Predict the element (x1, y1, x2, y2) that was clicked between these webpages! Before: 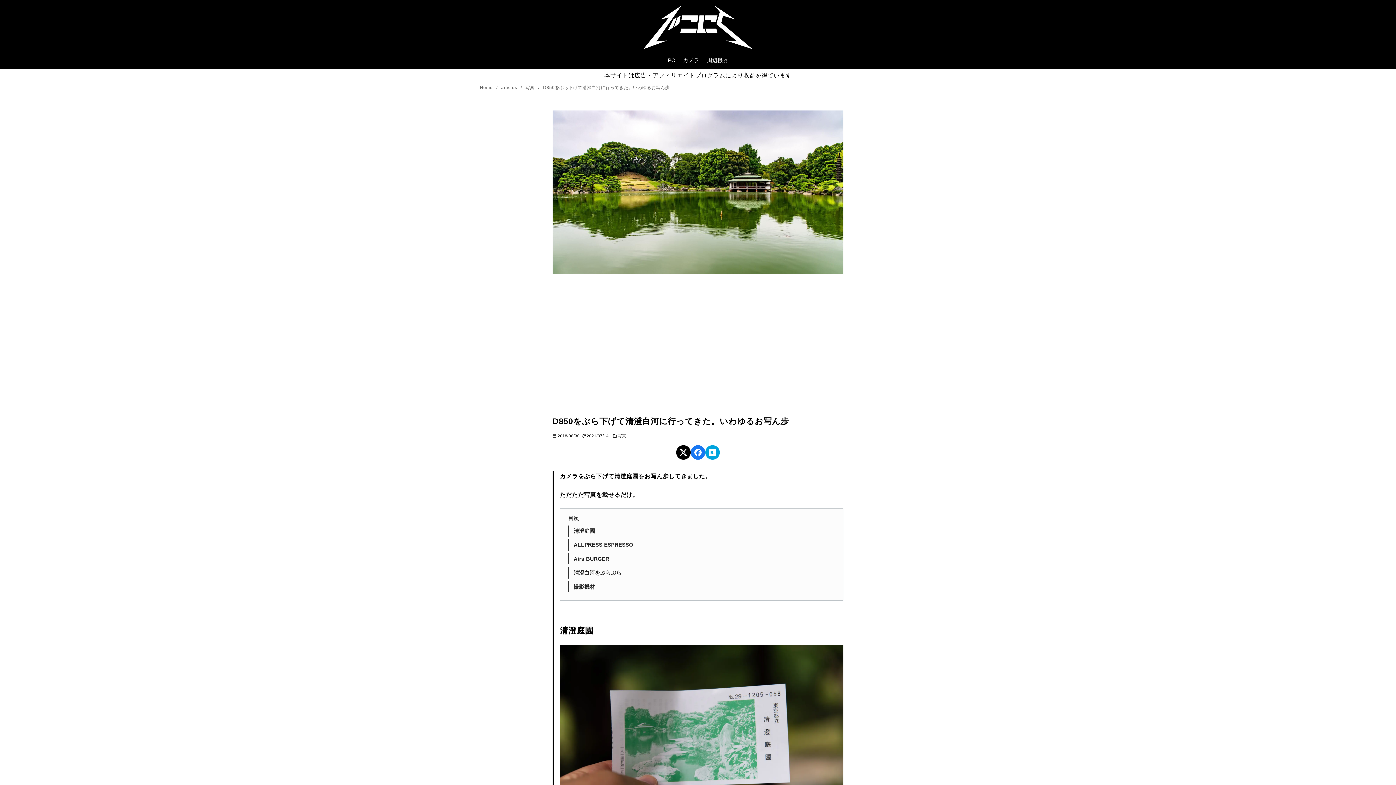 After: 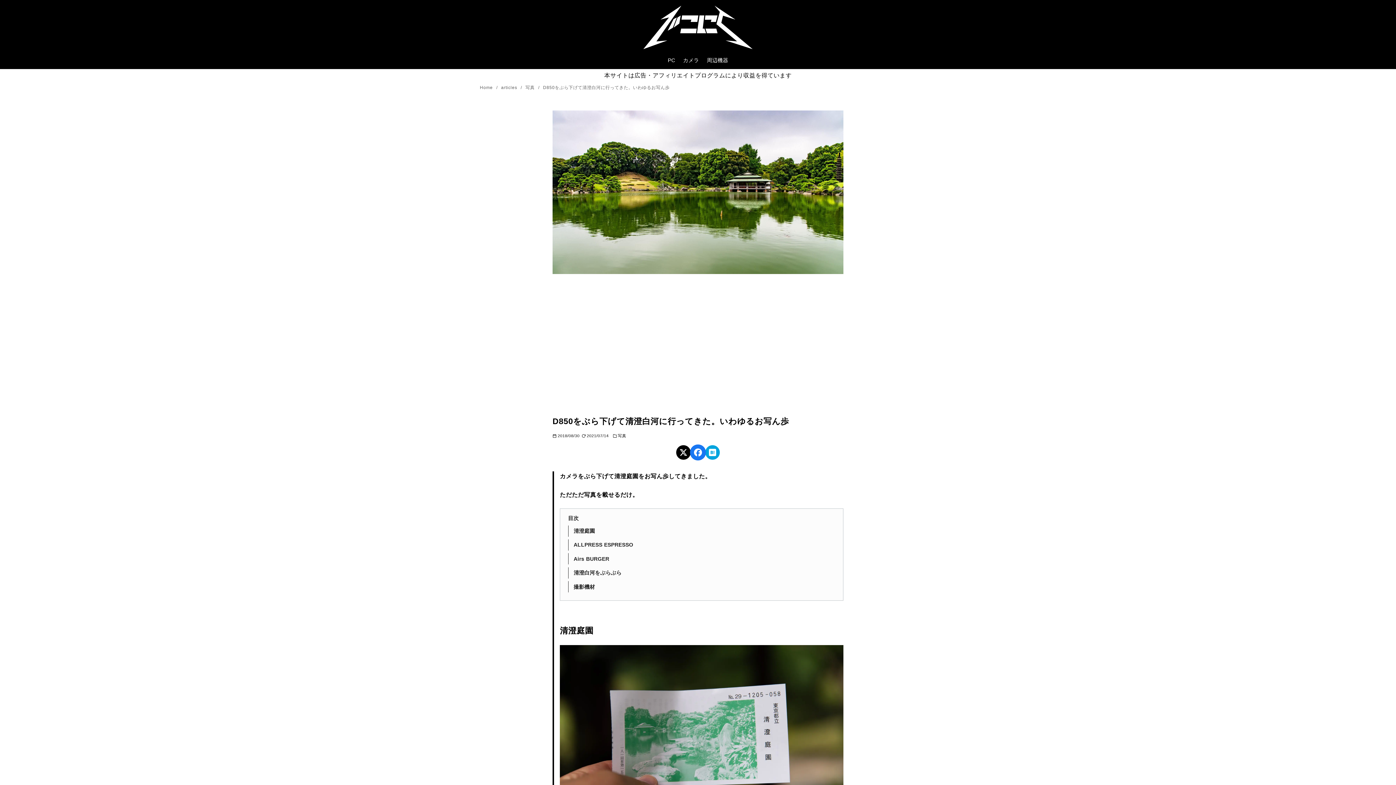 Action: bbox: (690, 445, 705, 459)